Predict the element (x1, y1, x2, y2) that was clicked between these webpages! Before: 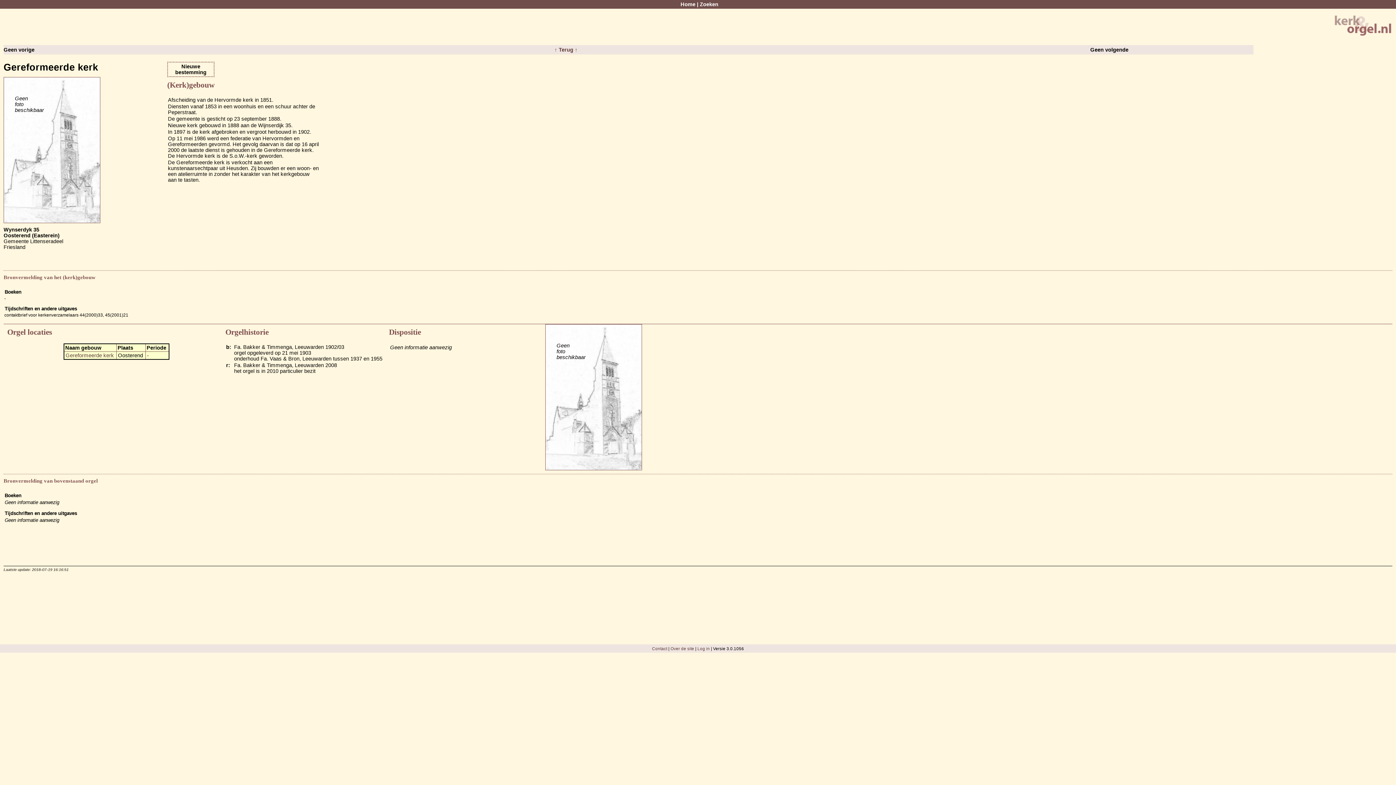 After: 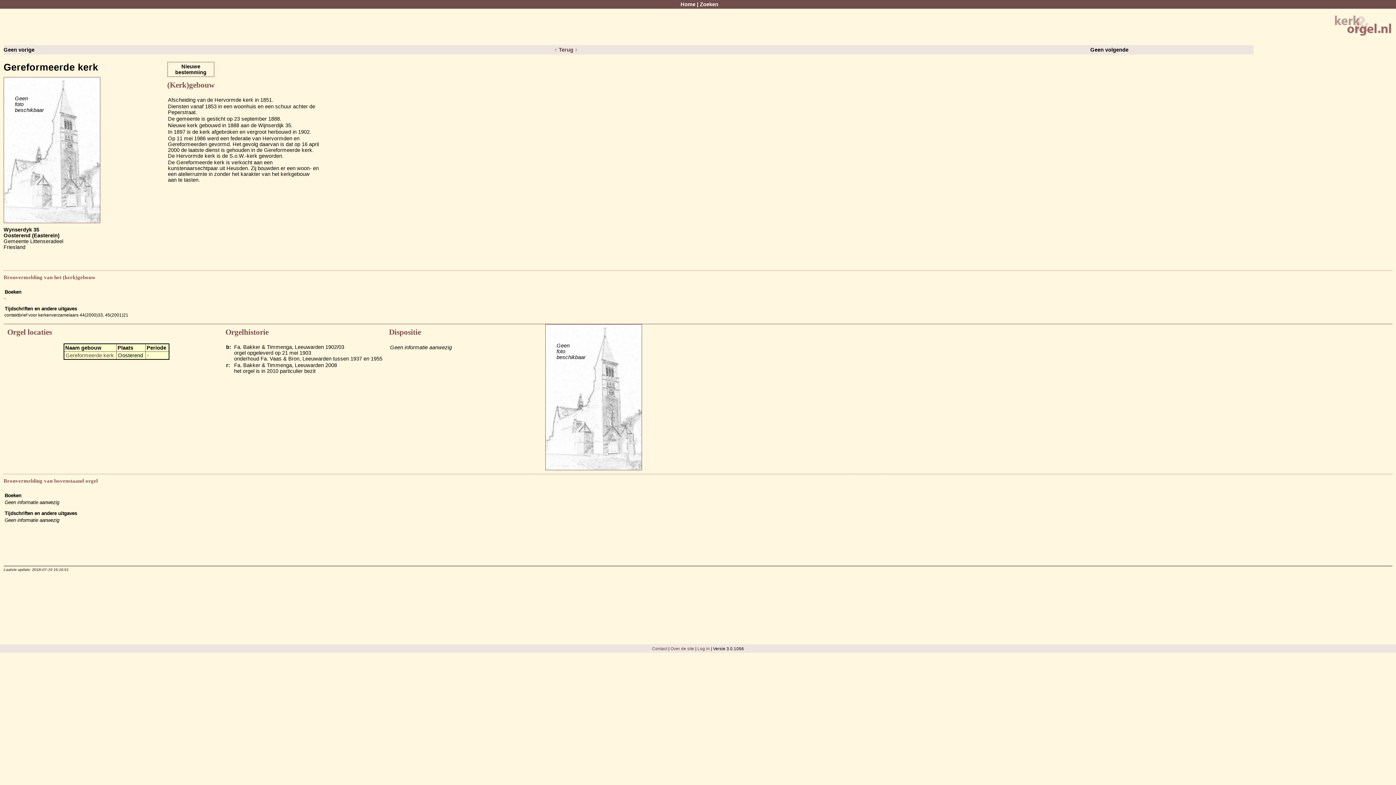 Action: label: Gereformeerde kerk bbox: (65, 352, 114, 358)